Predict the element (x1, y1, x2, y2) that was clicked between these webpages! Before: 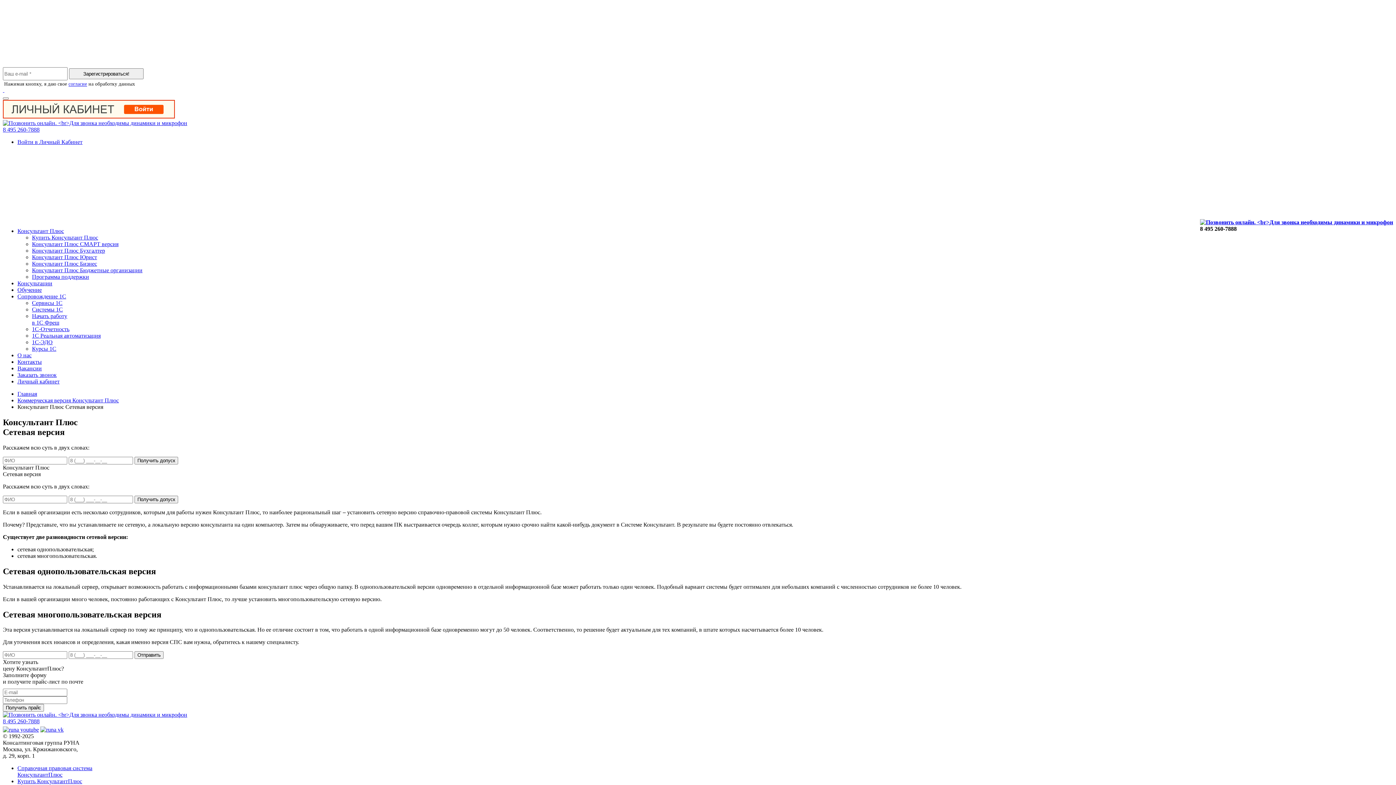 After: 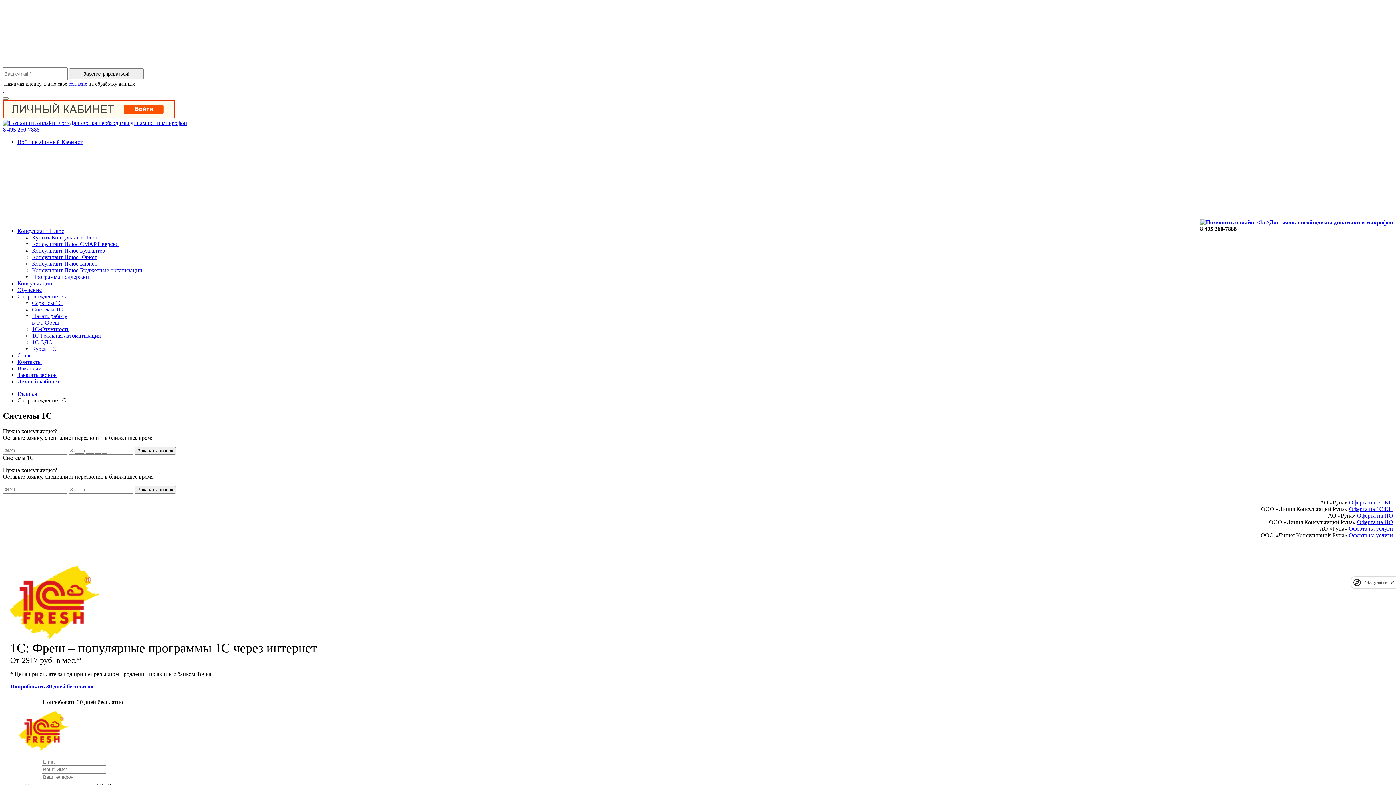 Action: label: Системы 1С bbox: (32, 306, 62, 312)